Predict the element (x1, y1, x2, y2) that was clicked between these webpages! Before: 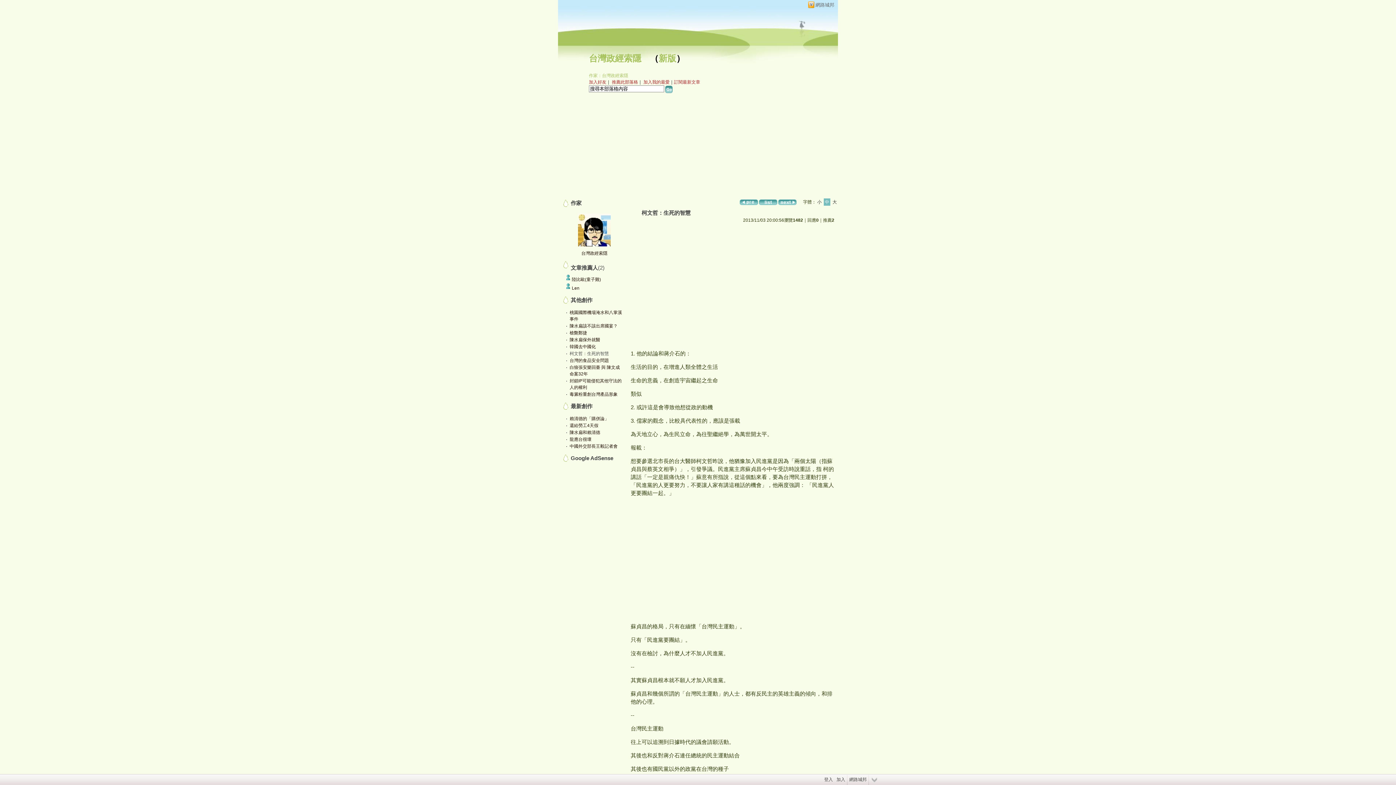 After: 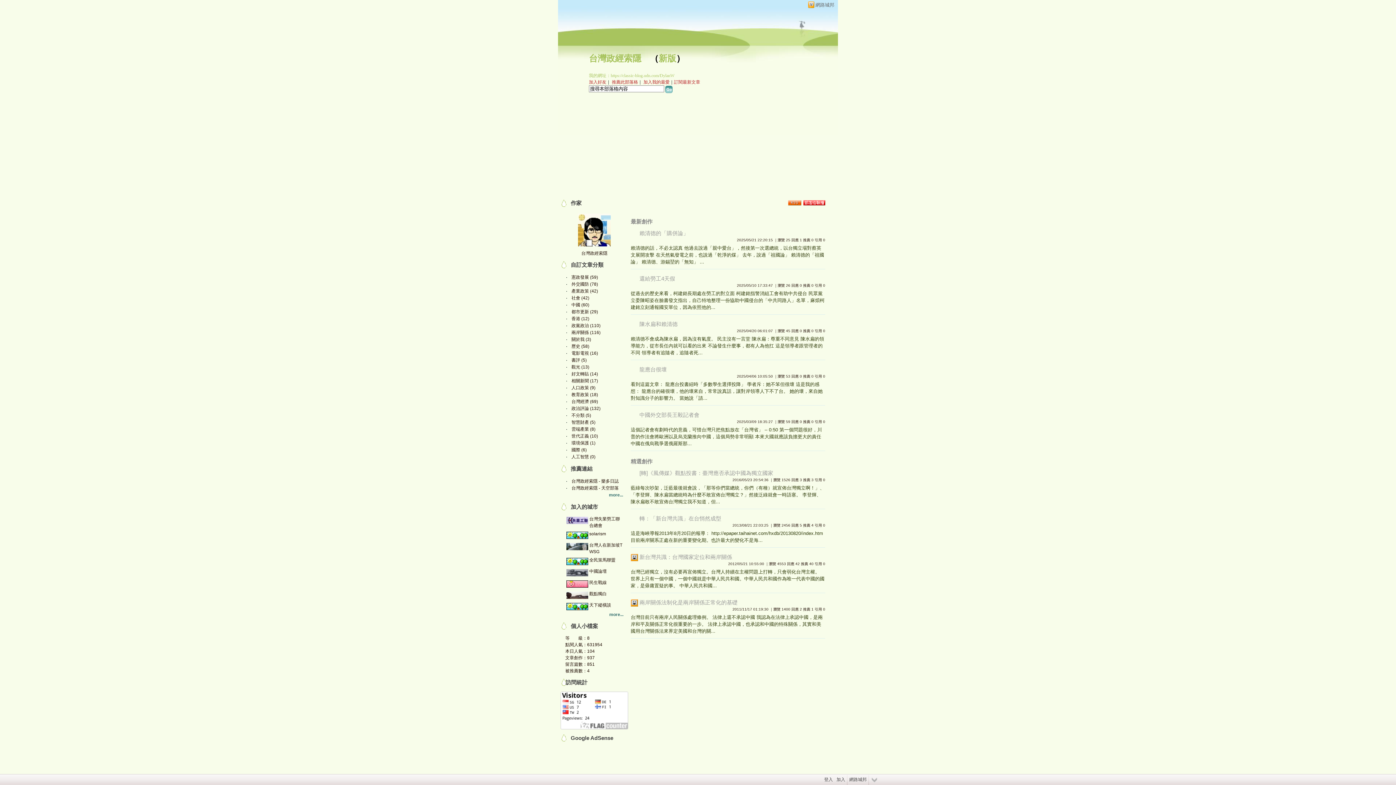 Action: bbox: (578, 246, 610, 251)